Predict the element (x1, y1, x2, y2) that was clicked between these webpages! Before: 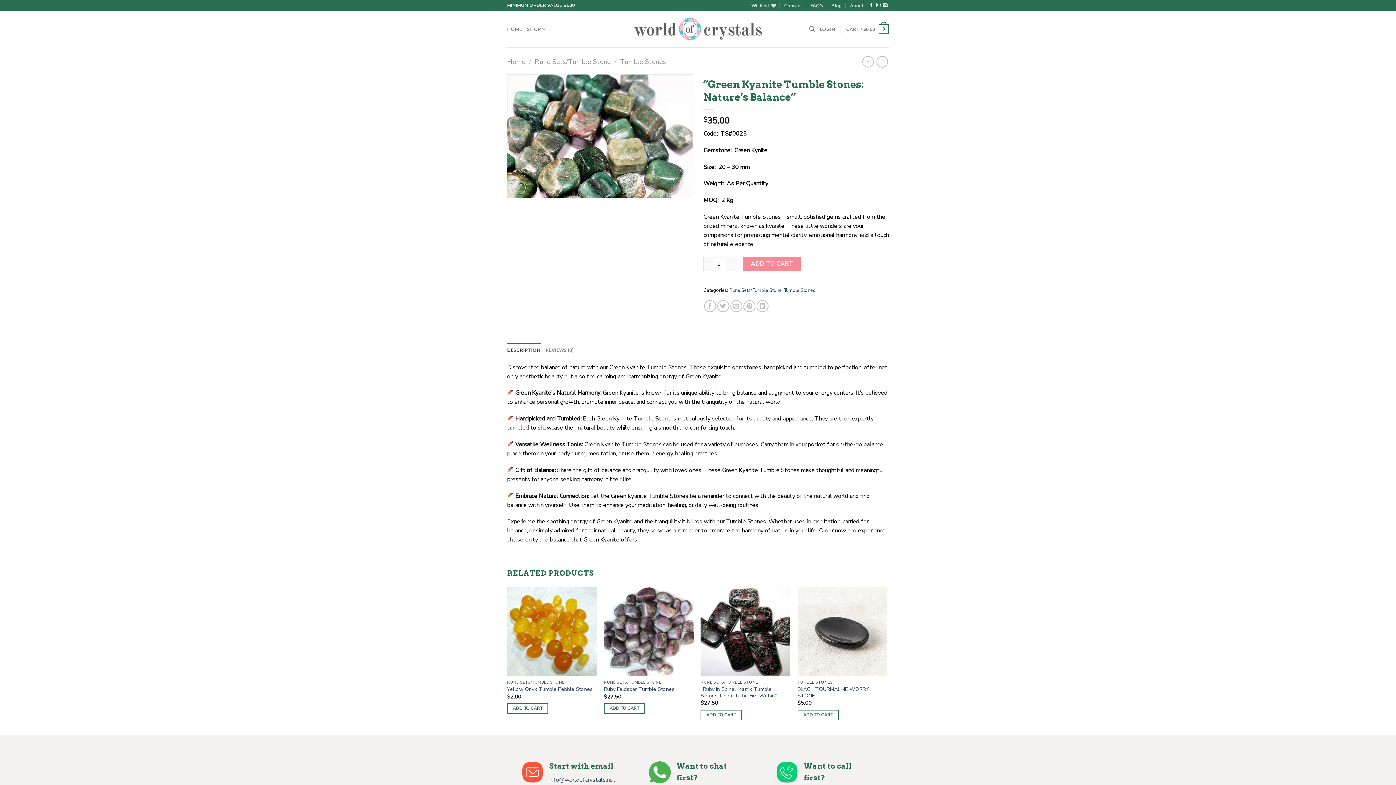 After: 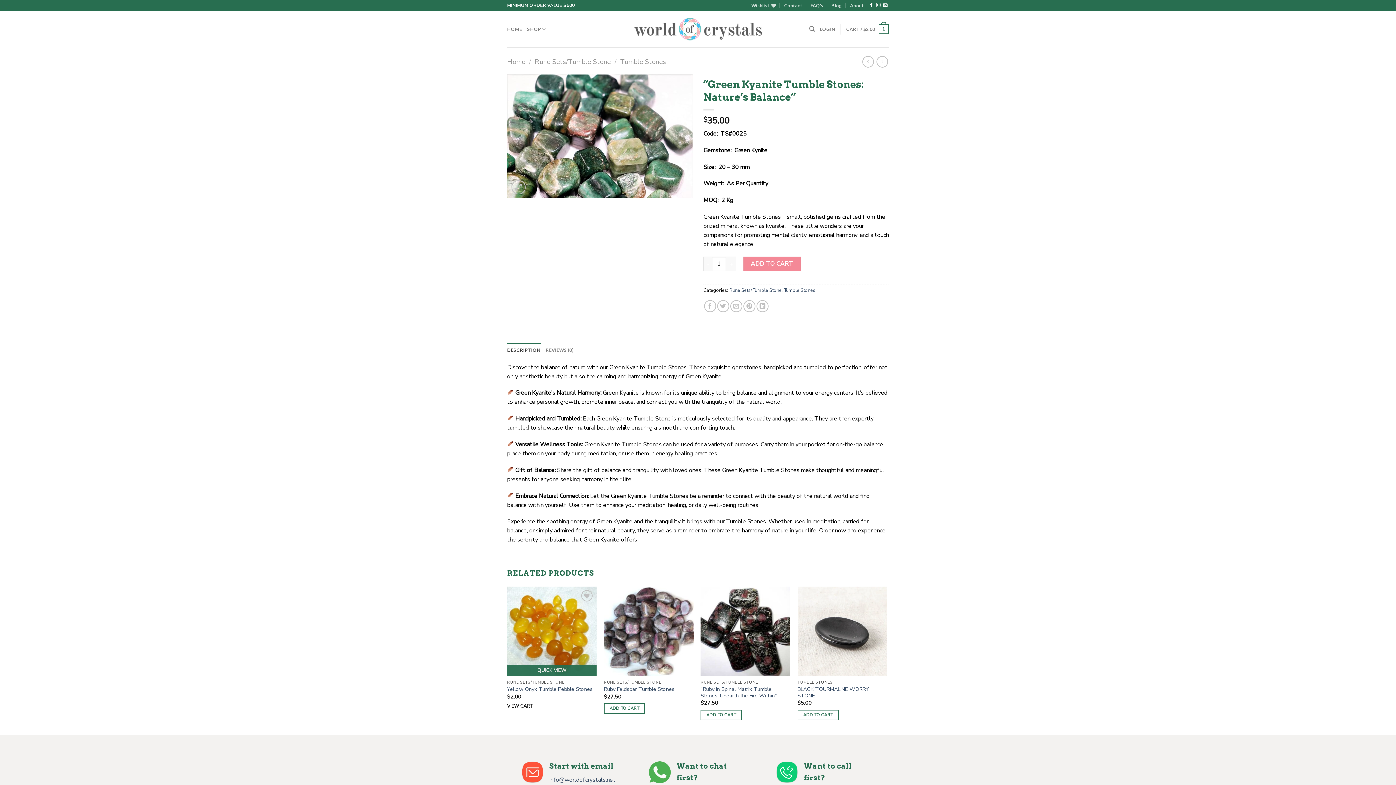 Action: bbox: (507, 703, 548, 714) label: Add to cart: “Yellow Onyx Tumble Pebble Stones”